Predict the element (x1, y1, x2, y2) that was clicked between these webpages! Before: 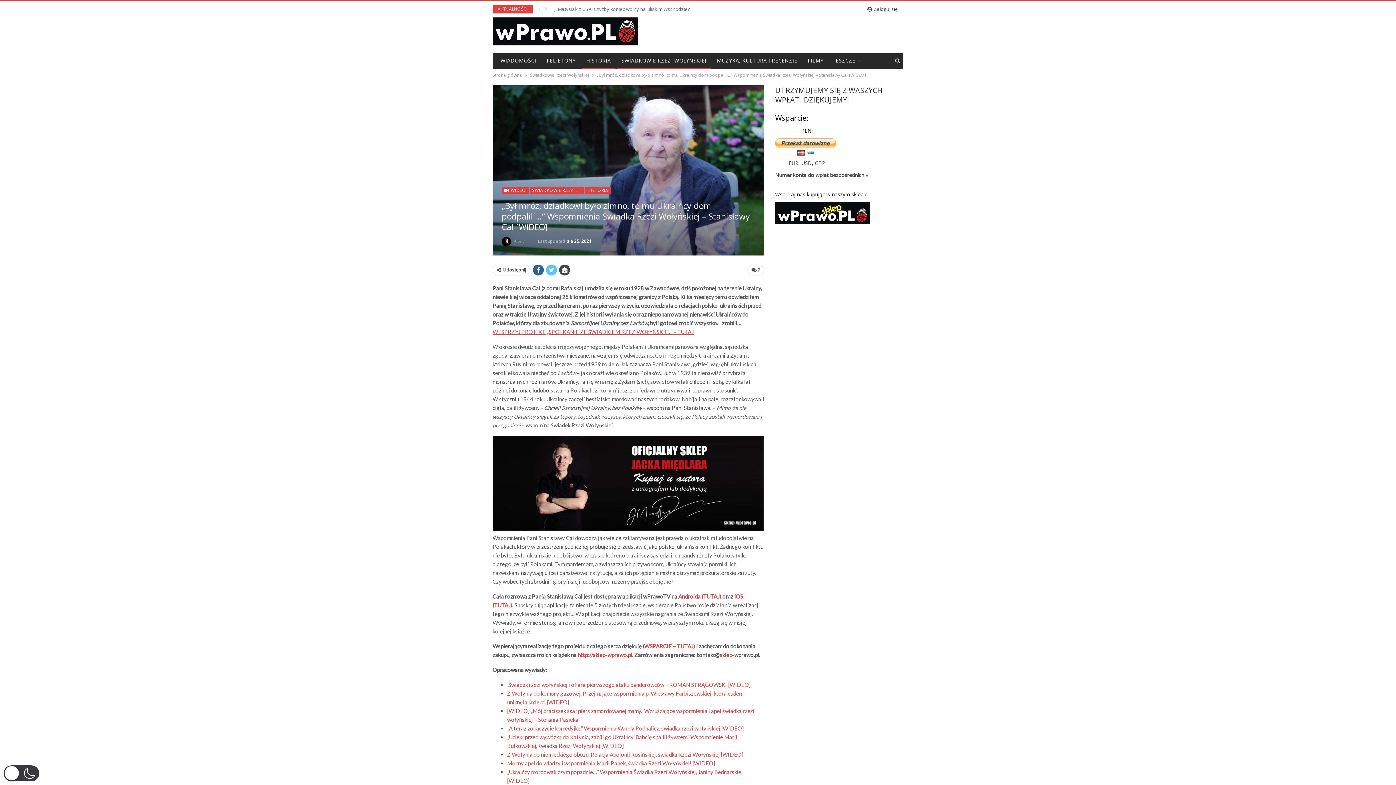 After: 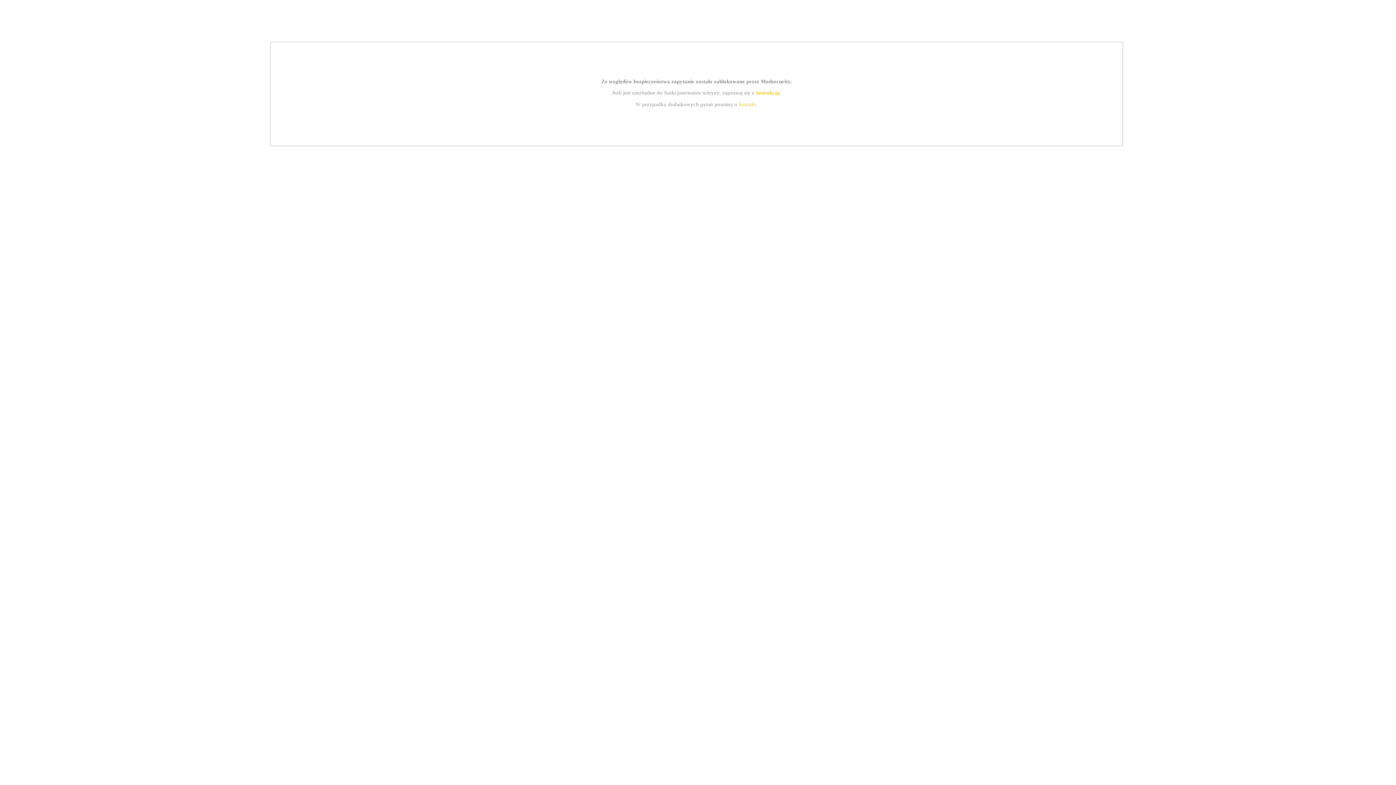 Action: bbox: (775, 210, 870, 217)